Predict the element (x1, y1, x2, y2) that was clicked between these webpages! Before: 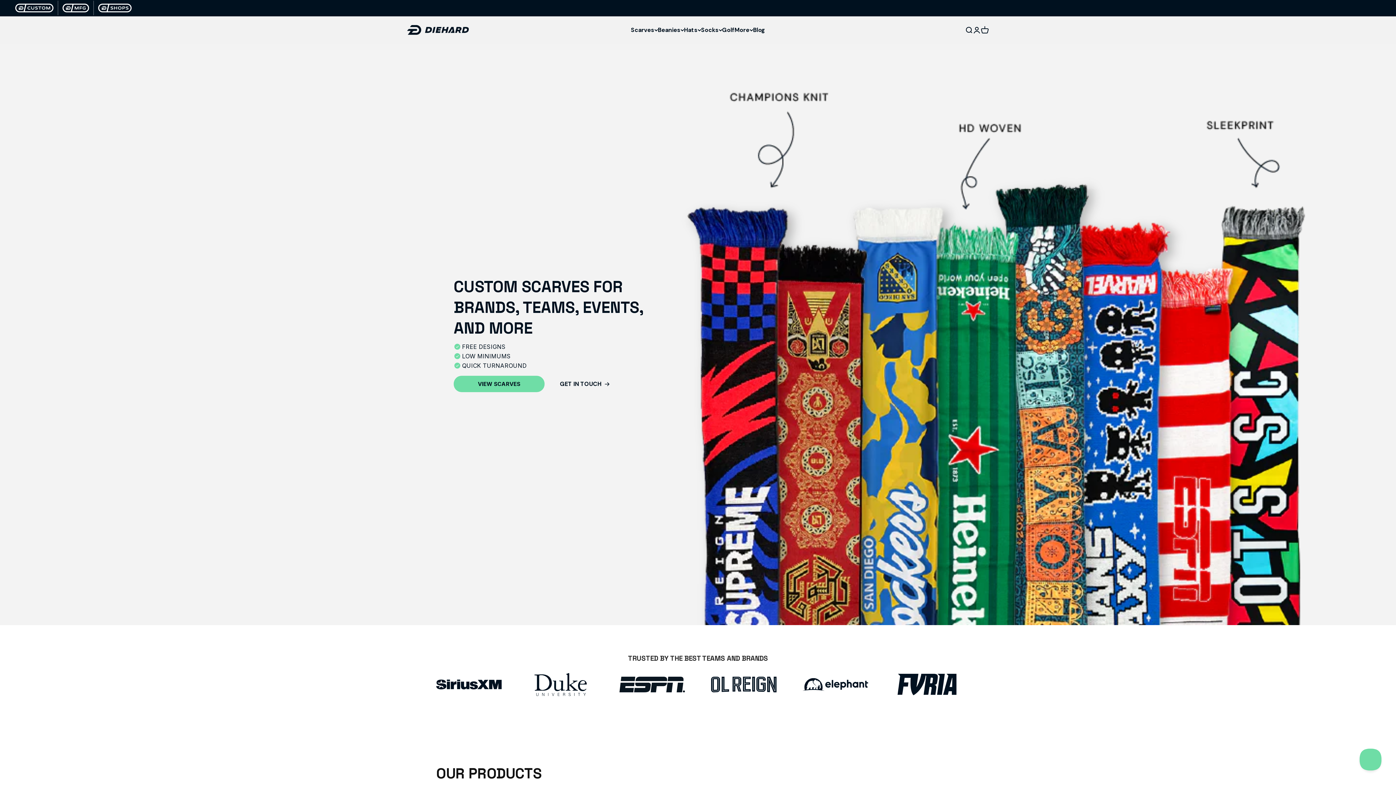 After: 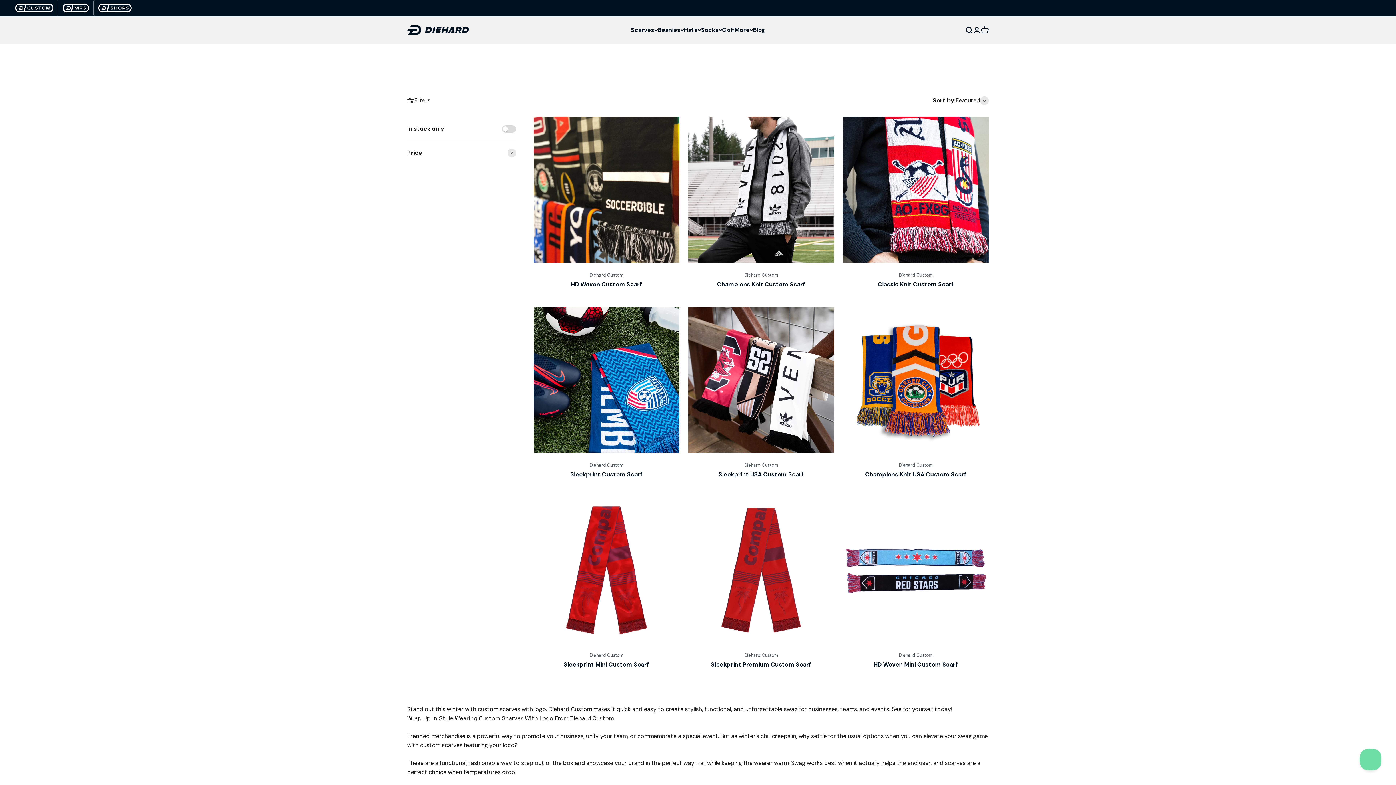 Action: label: <p><span style='color:#00111F;font-size:15px;'>VIEW SCARVES</span></p> bbox: (453, 376, 544, 392)